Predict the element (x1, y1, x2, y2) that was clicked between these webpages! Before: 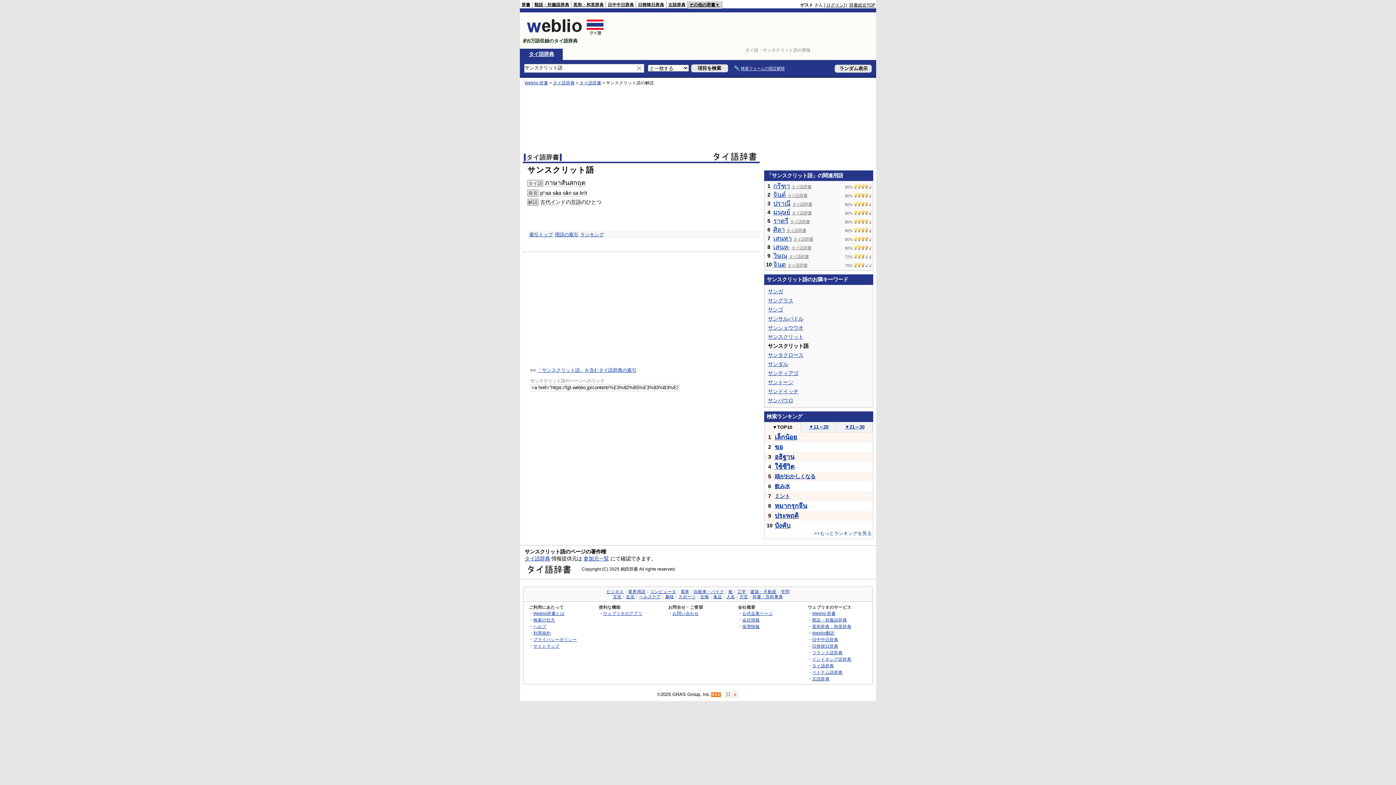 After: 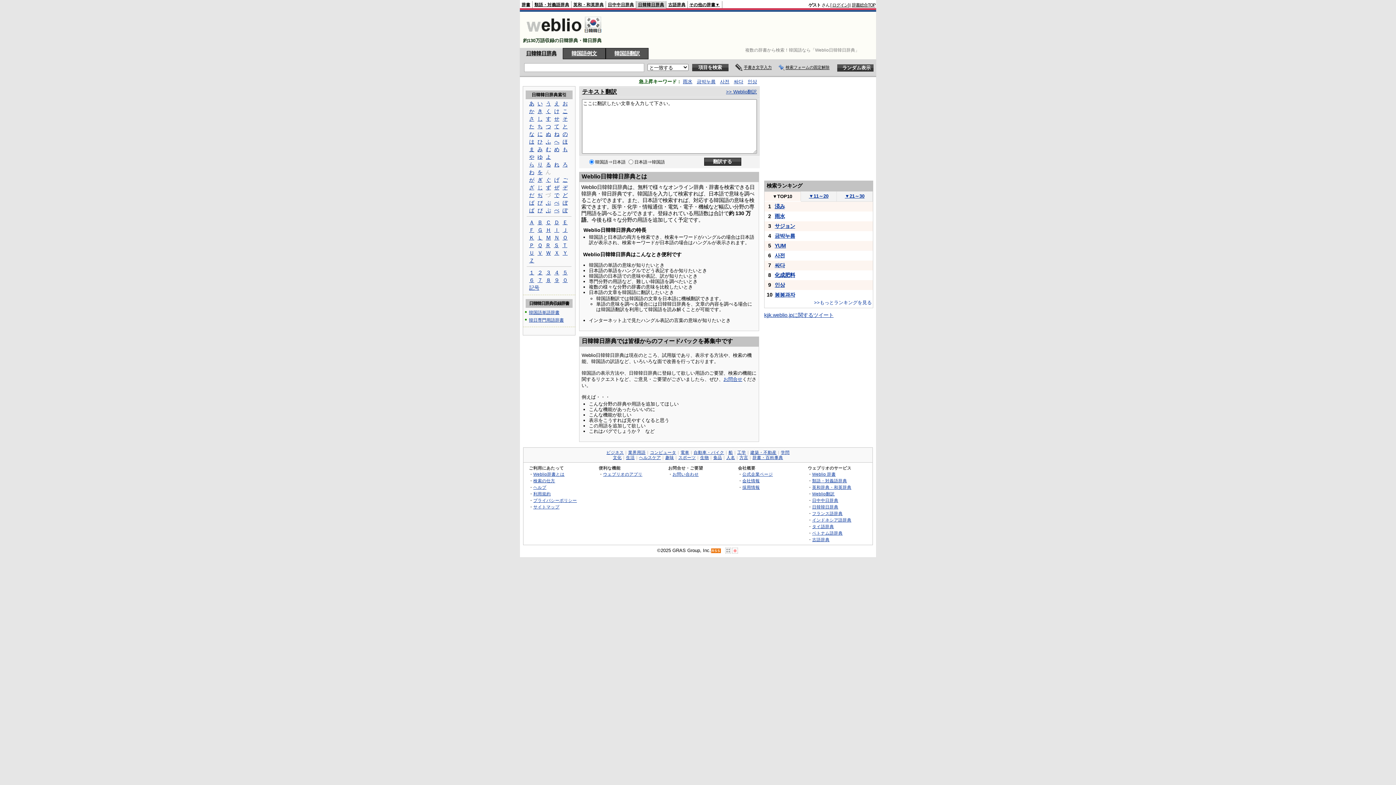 Action: label: 日韓韓日辞典 bbox: (638, 2, 664, 6)